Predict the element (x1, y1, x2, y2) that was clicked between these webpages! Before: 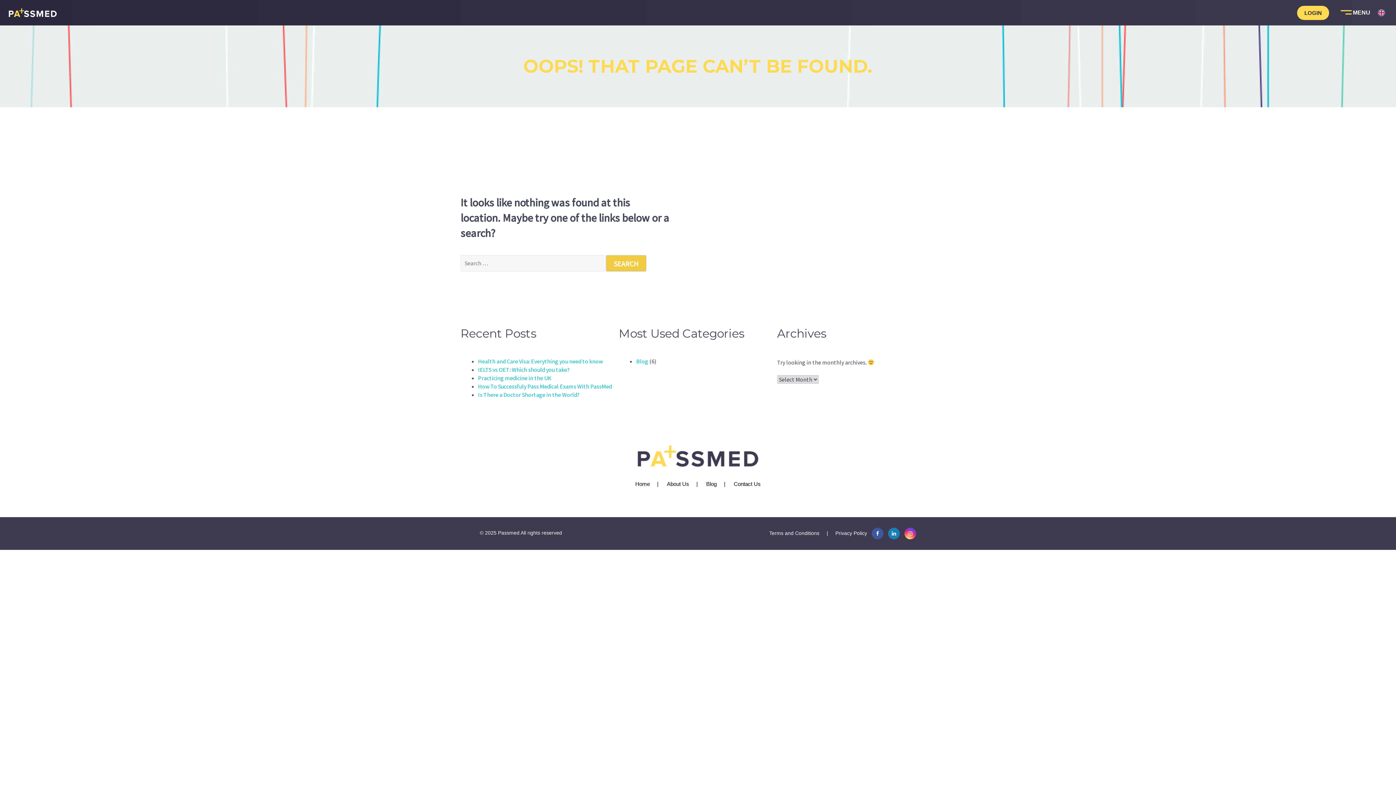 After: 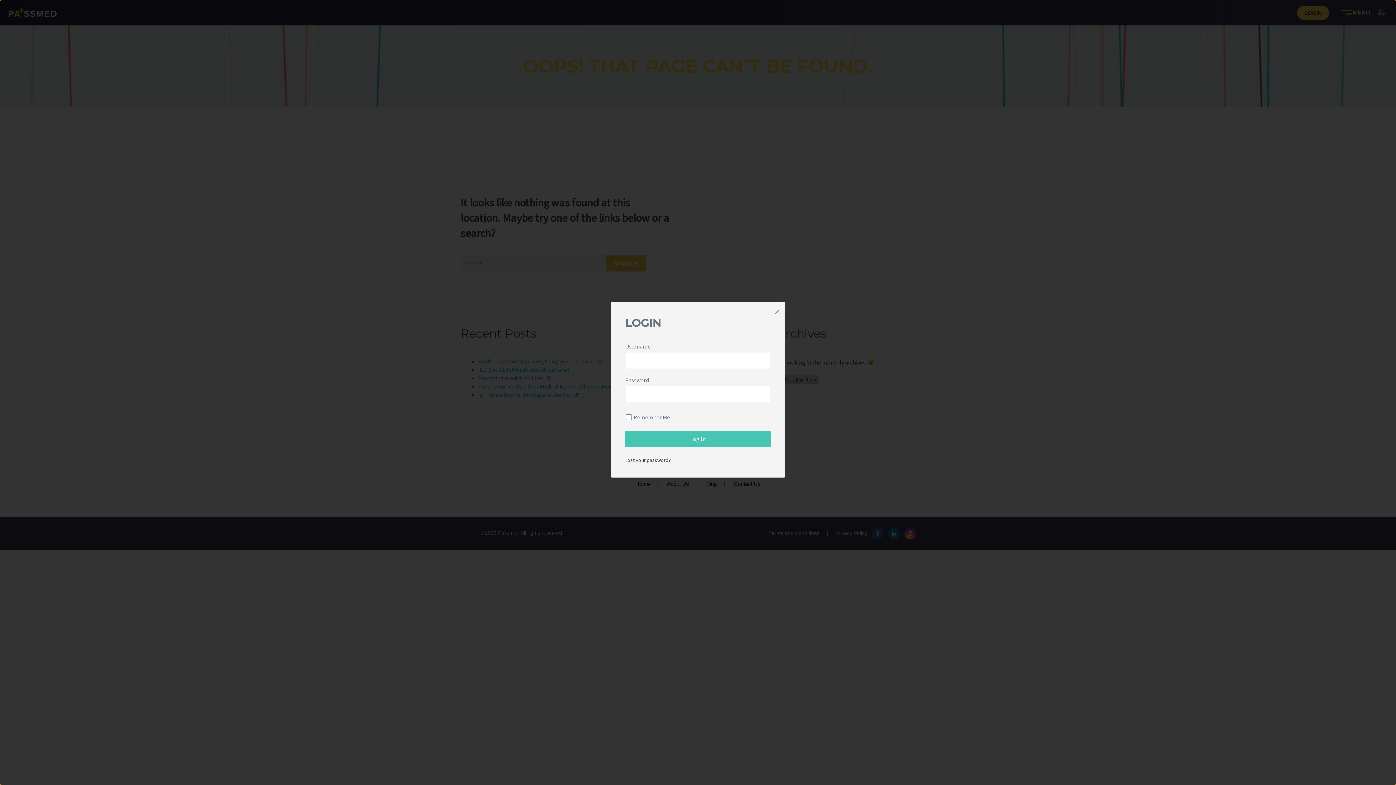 Action: bbox: (1304, 9, 1322, 15) label: LOGIN